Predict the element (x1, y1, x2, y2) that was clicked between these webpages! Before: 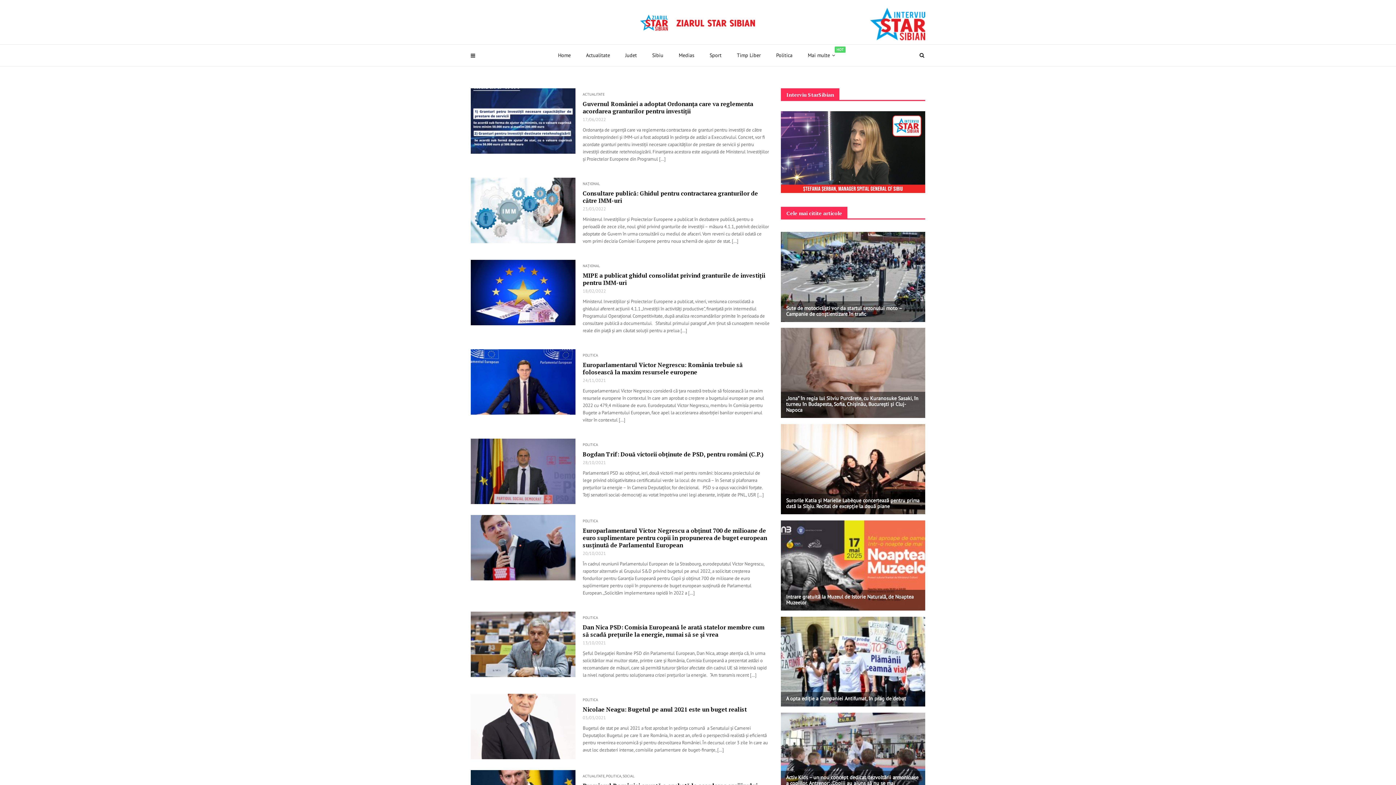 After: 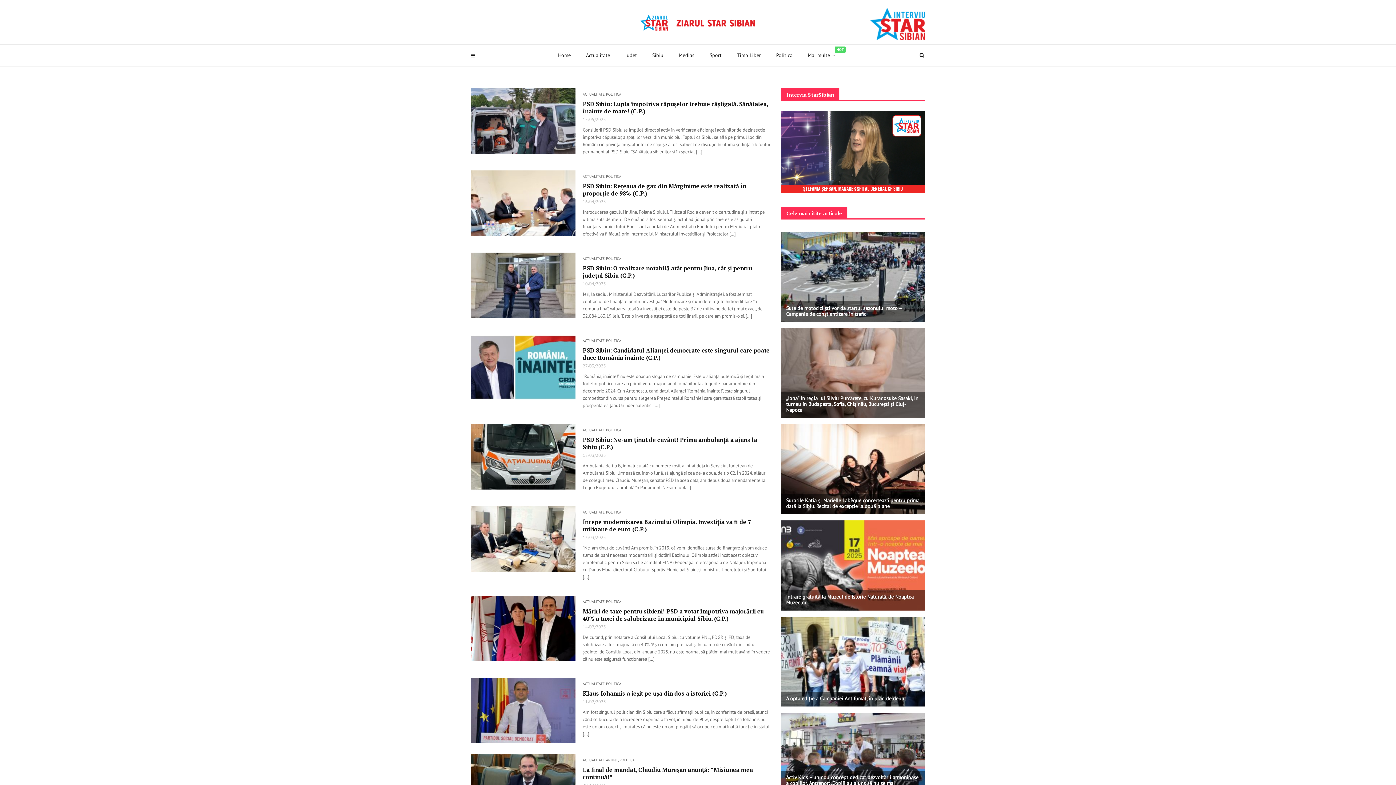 Action: label: POLITICA bbox: (606, 774, 621, 779)